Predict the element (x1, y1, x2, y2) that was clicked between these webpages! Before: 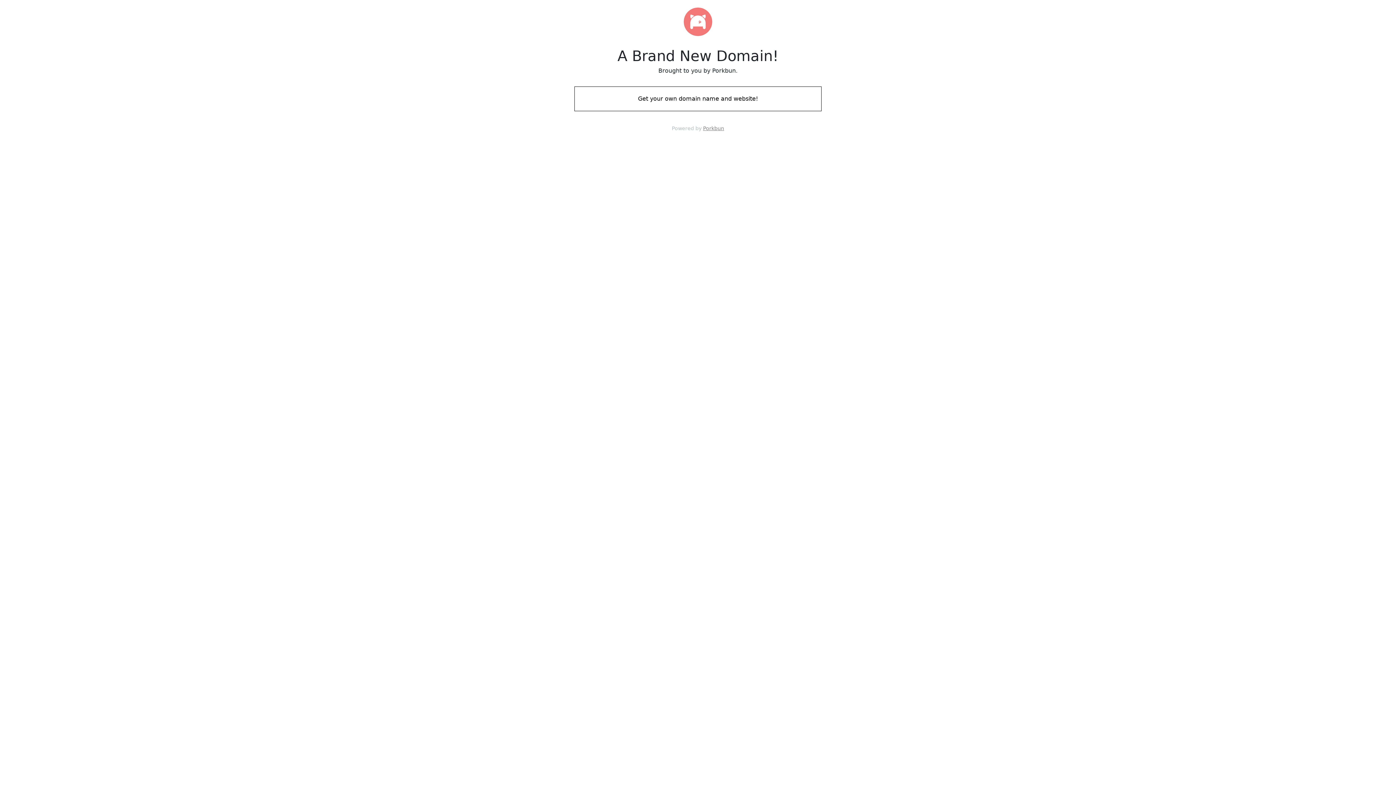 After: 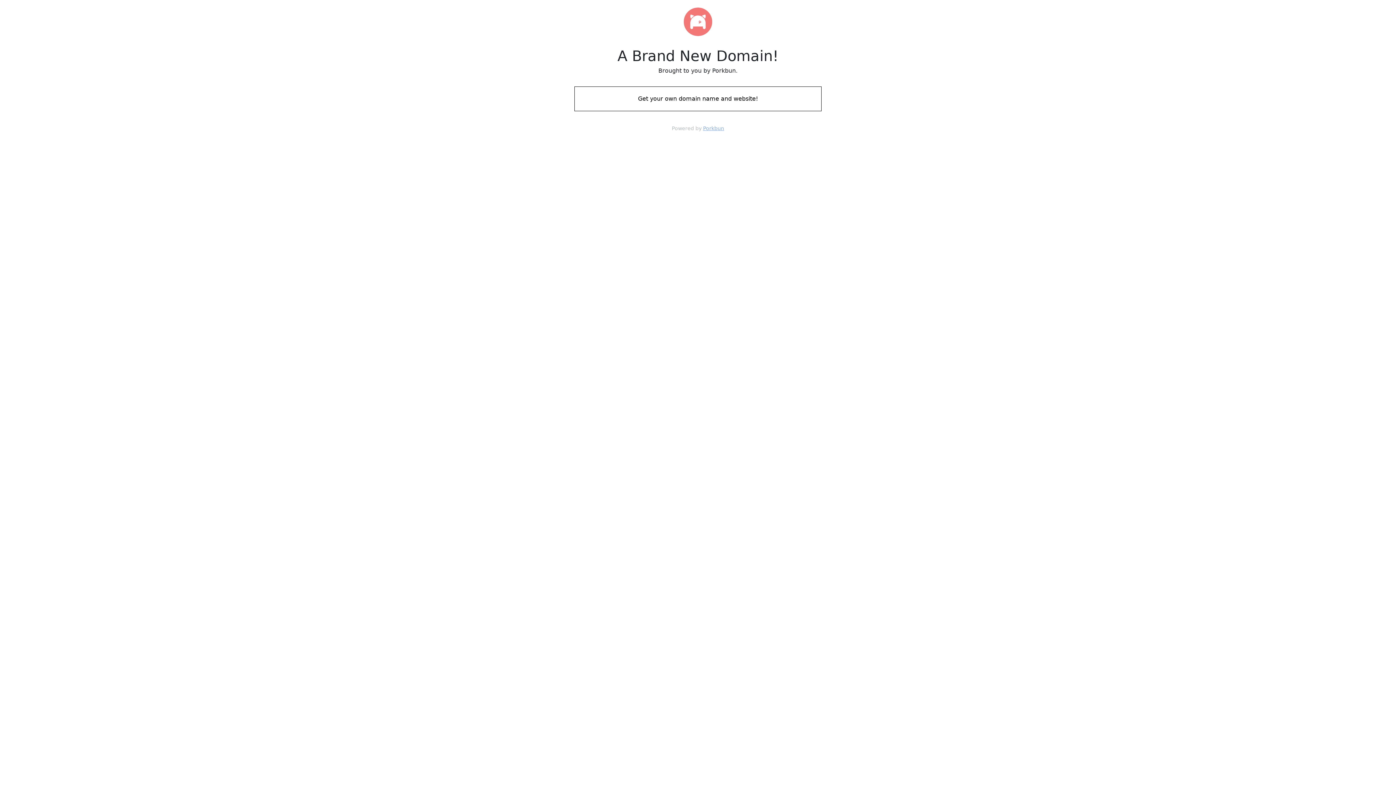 Action: label: Porkbun bbox: (703, 125, 724, 131)